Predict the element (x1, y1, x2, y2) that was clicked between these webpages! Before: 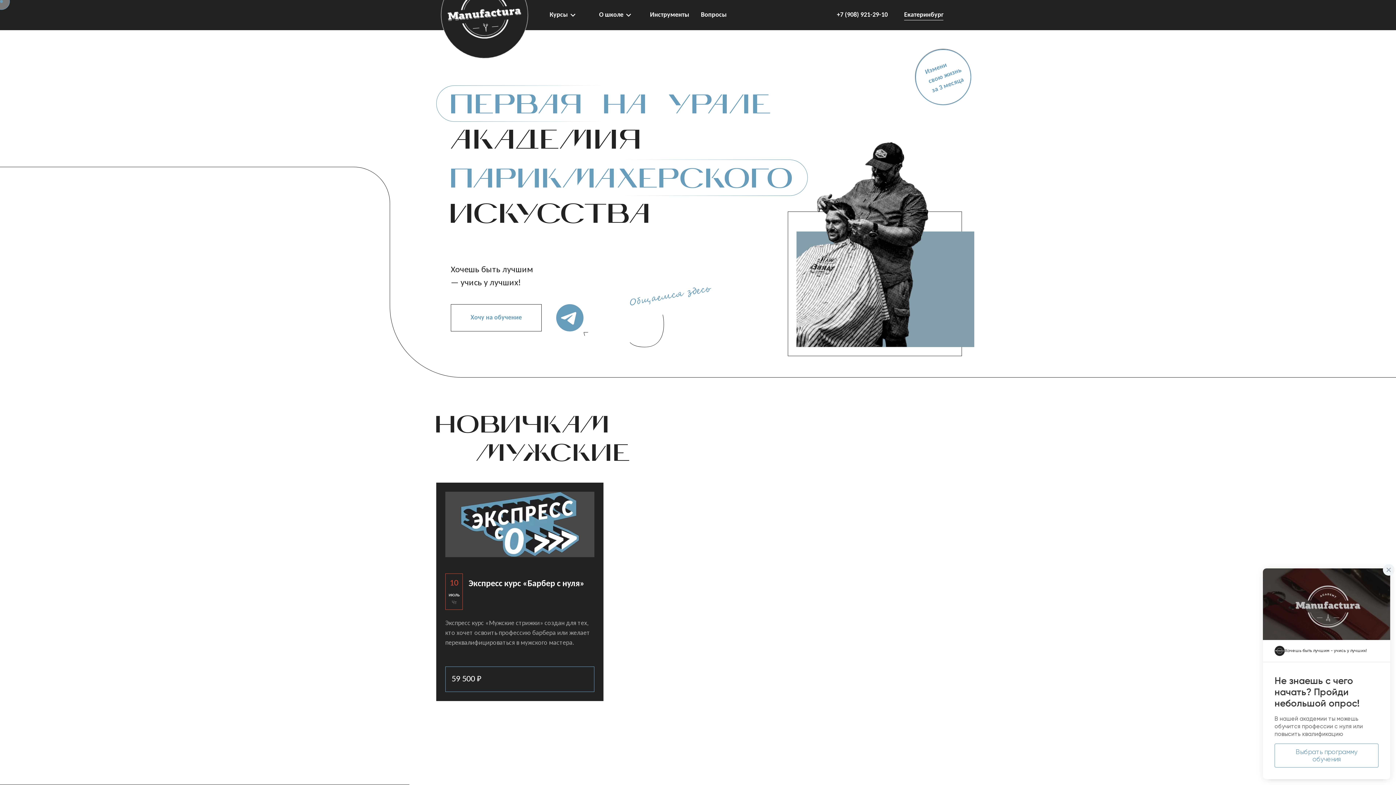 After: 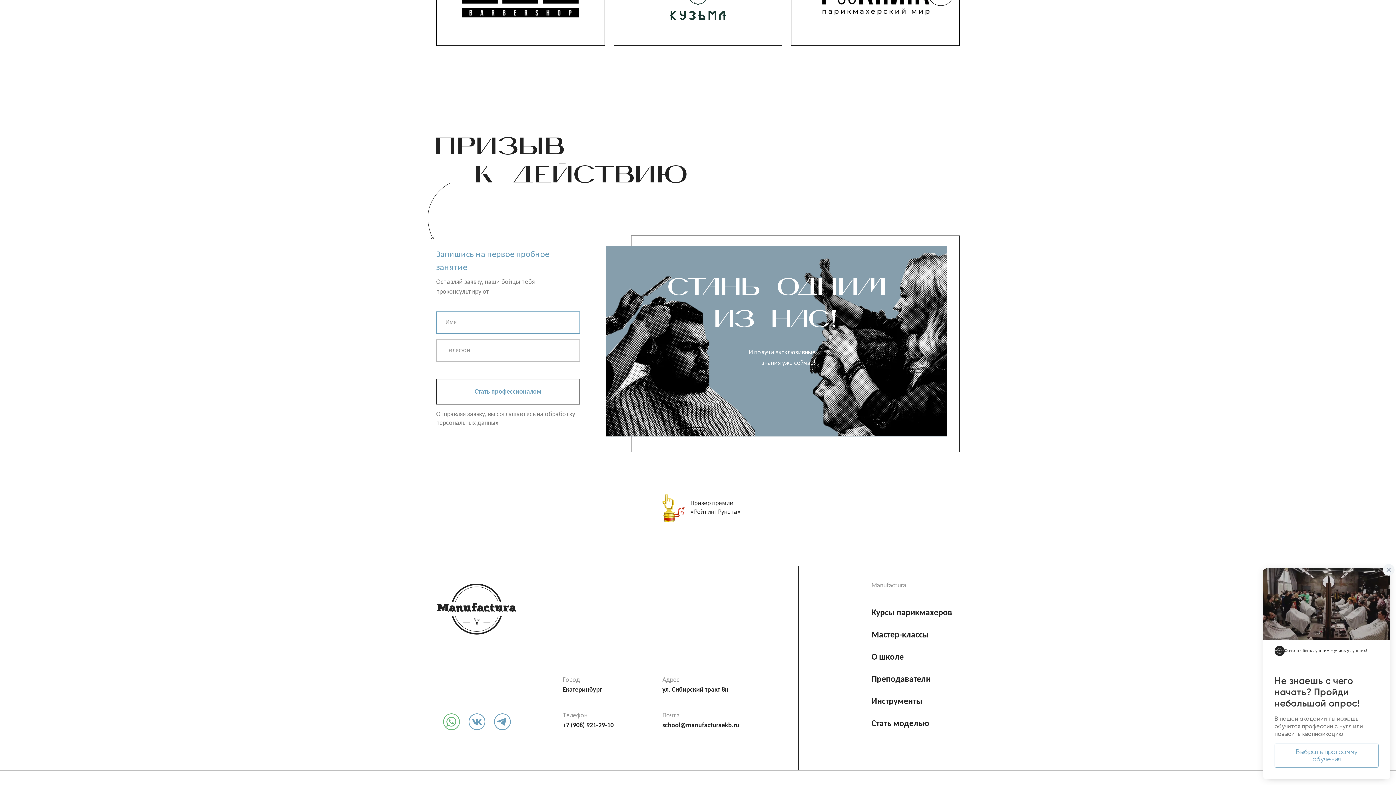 Action: label: Хочу на обучение bbox: (450, 304, 541, 331)